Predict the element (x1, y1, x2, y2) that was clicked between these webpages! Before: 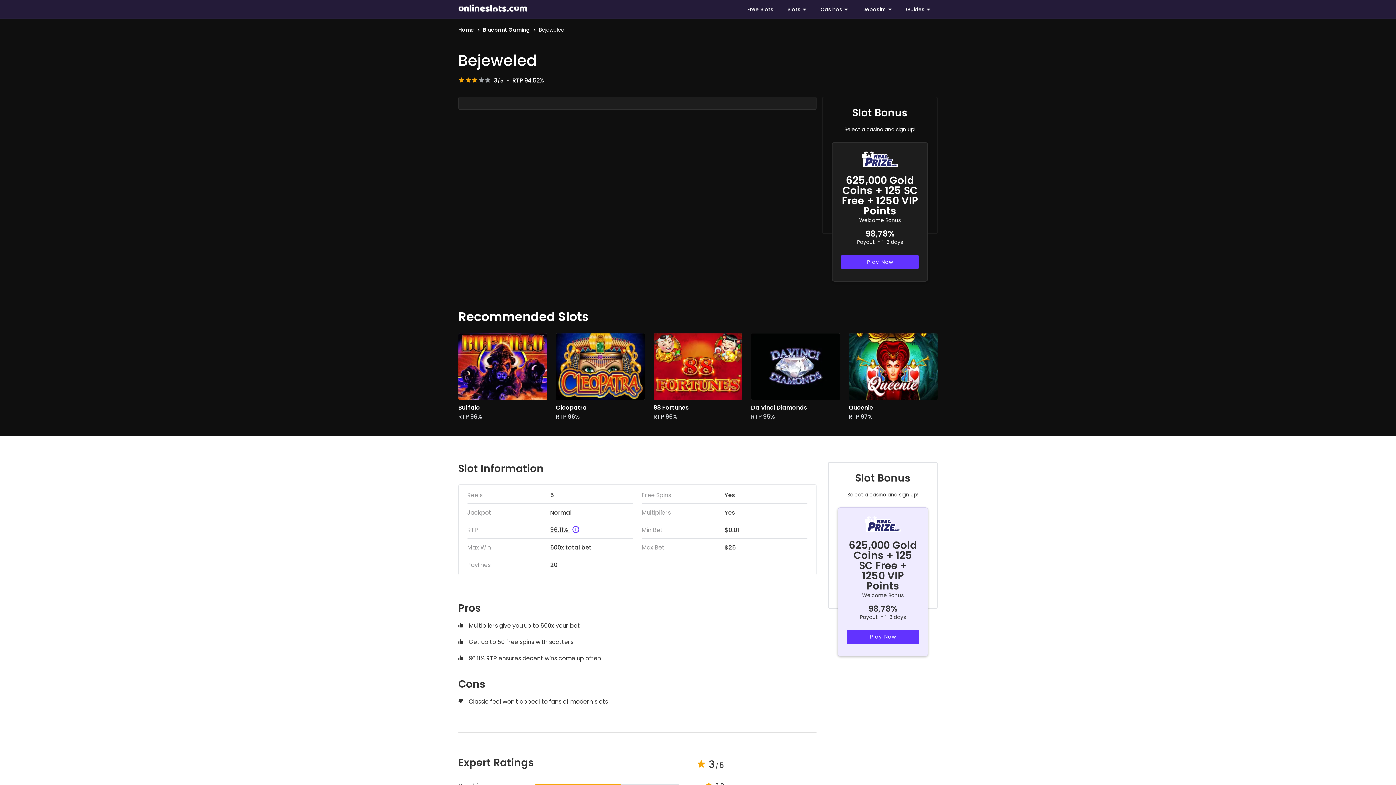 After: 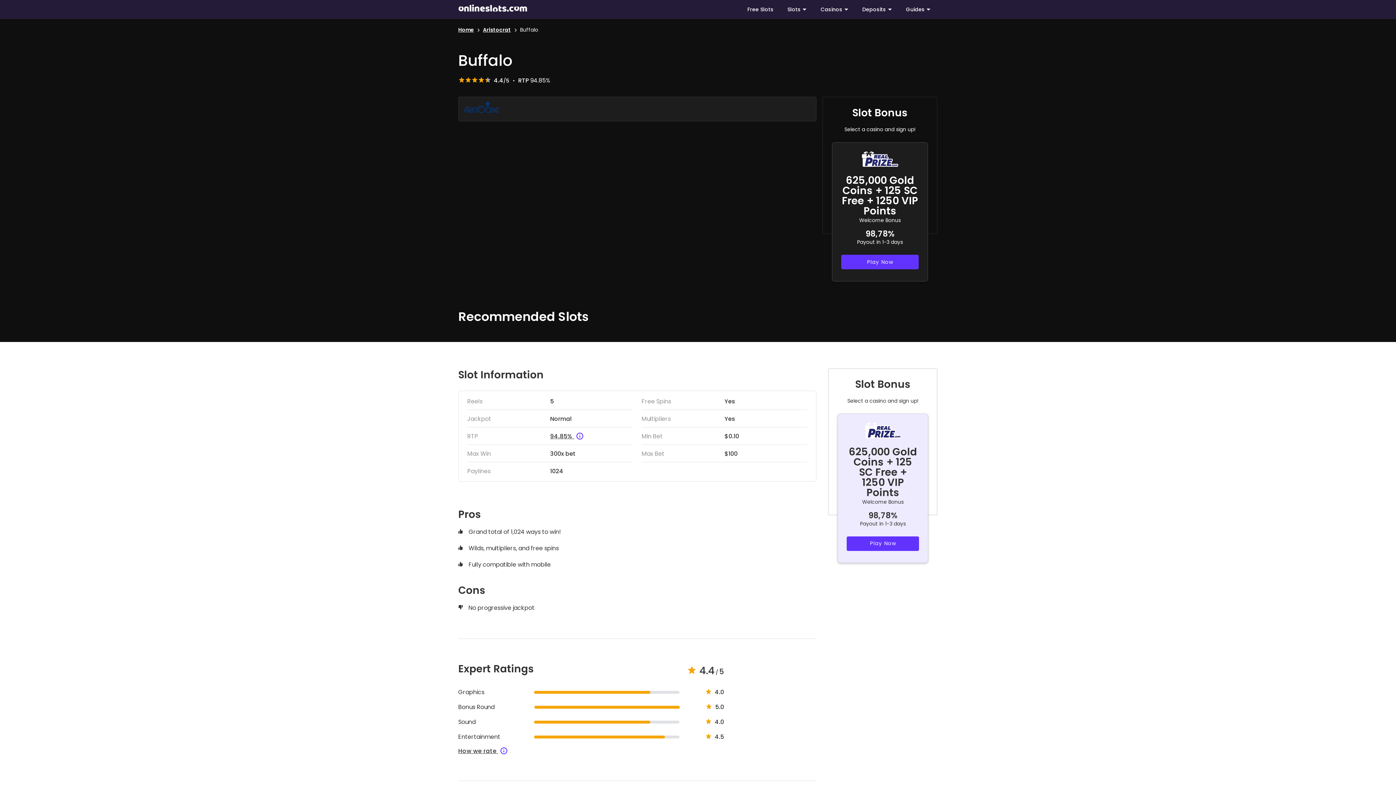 Action: label: Play now bbox: (481, 358, 524, 375)